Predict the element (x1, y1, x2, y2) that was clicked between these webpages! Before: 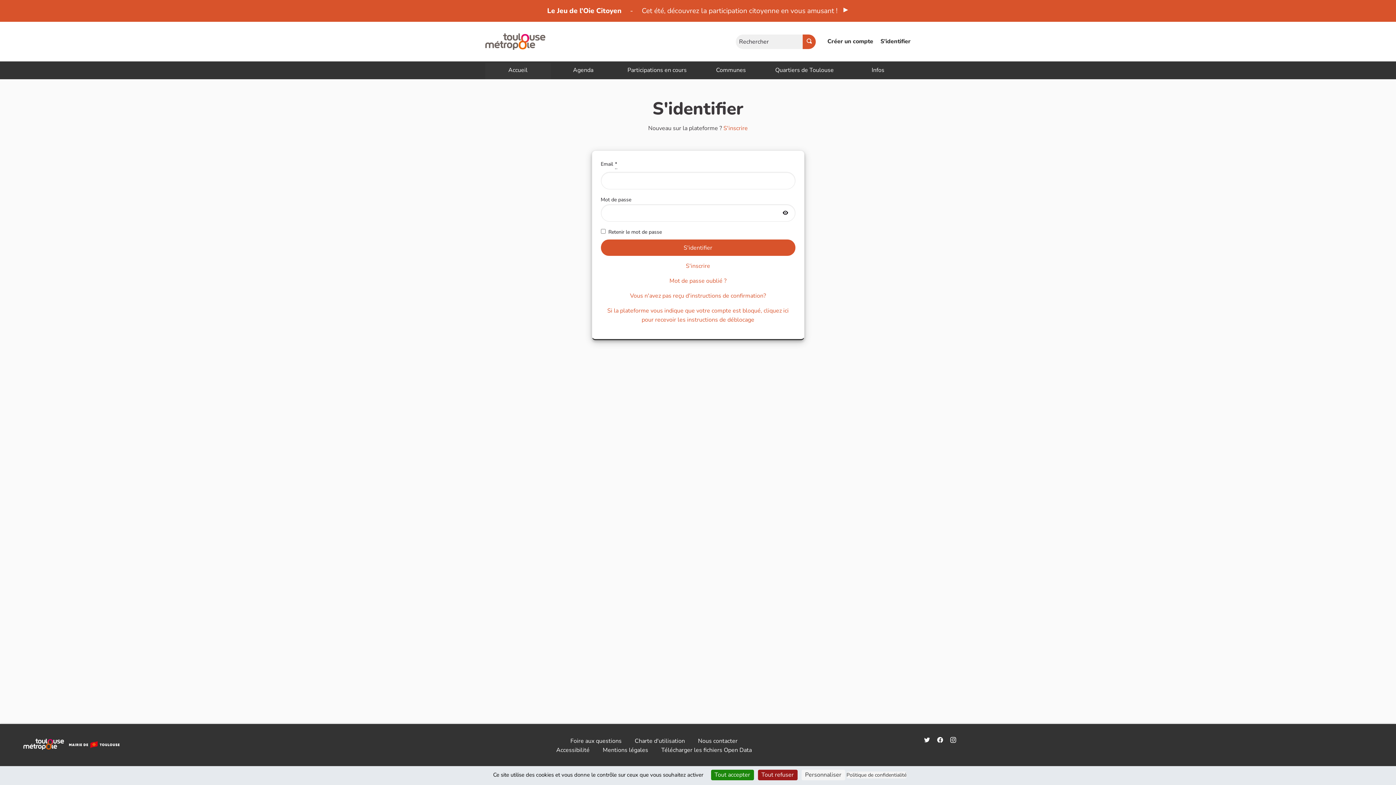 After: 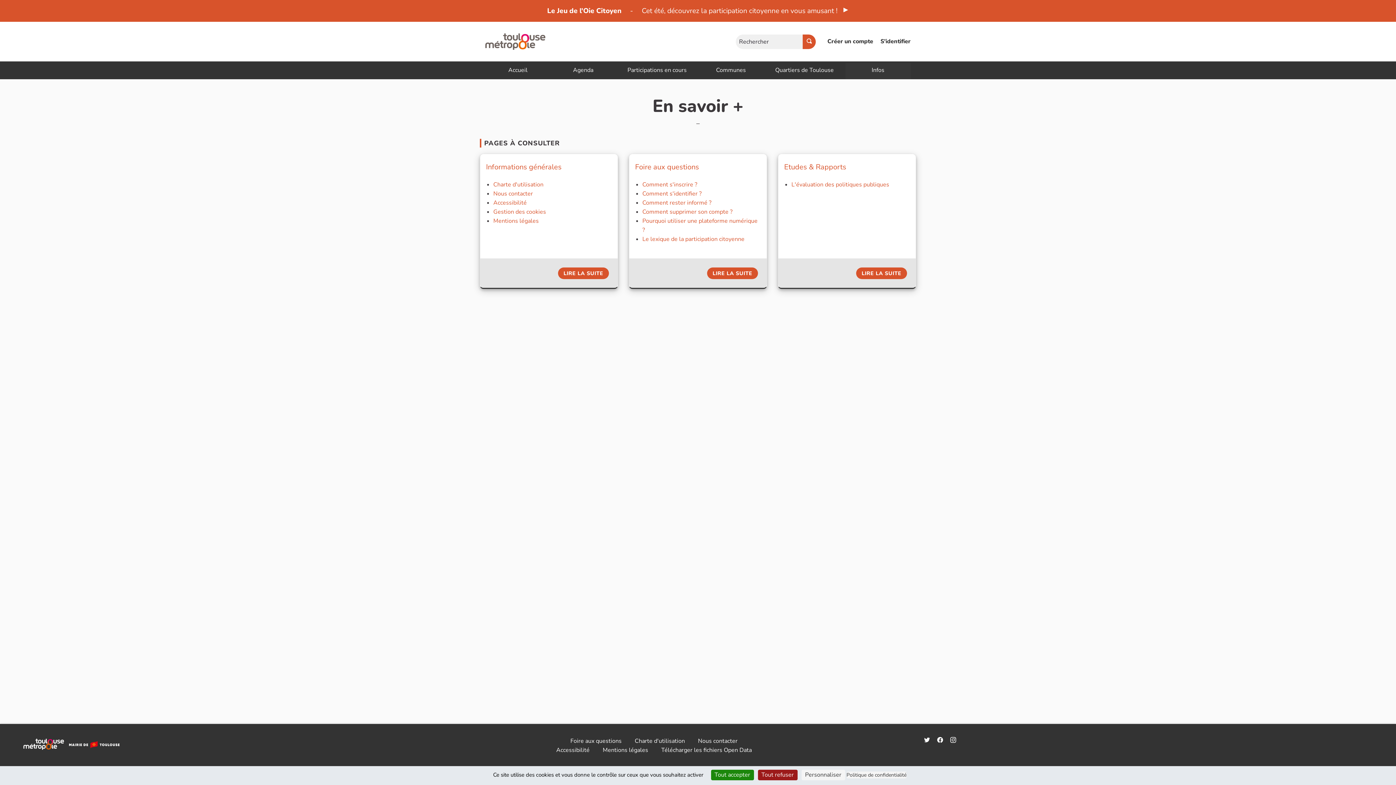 Action: bbox: (845, 61, 910, 79) label: Infos